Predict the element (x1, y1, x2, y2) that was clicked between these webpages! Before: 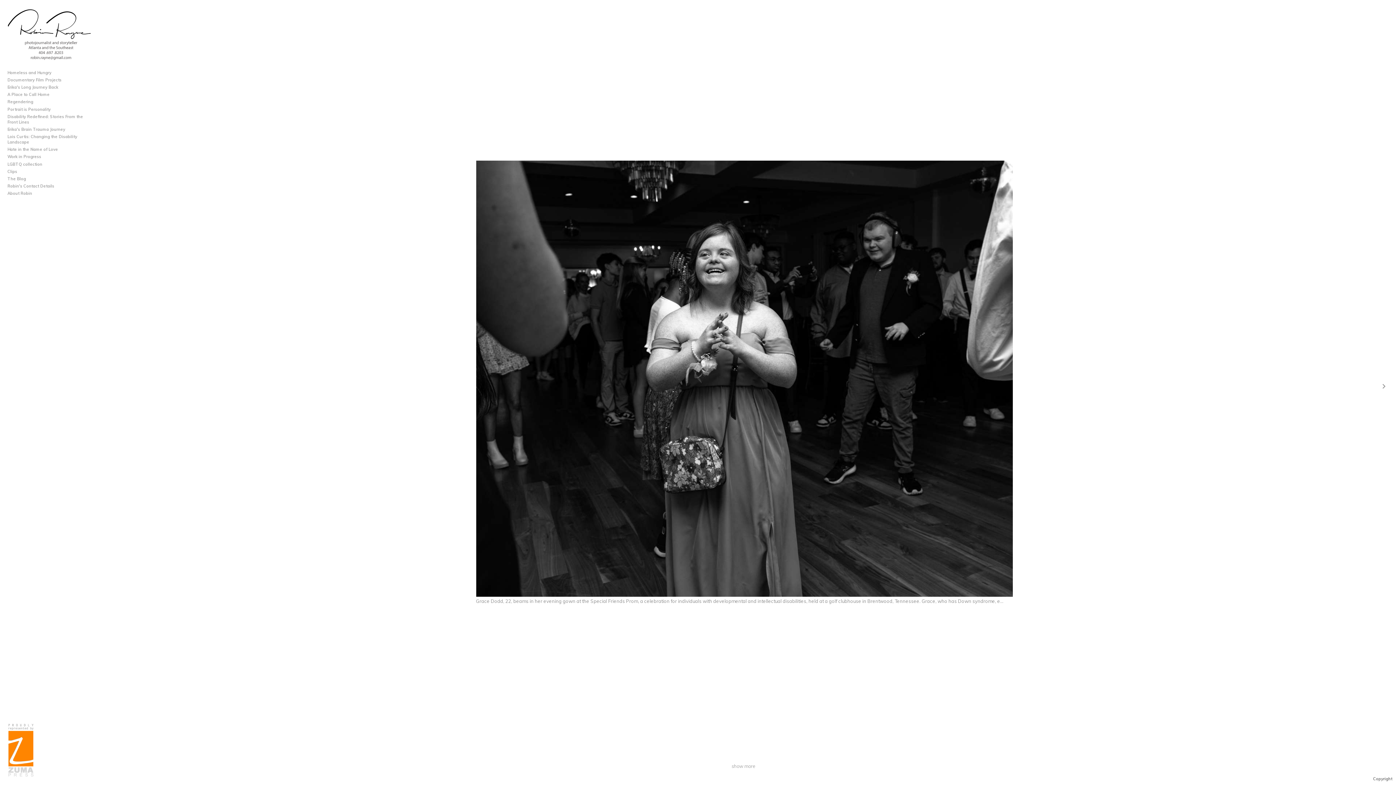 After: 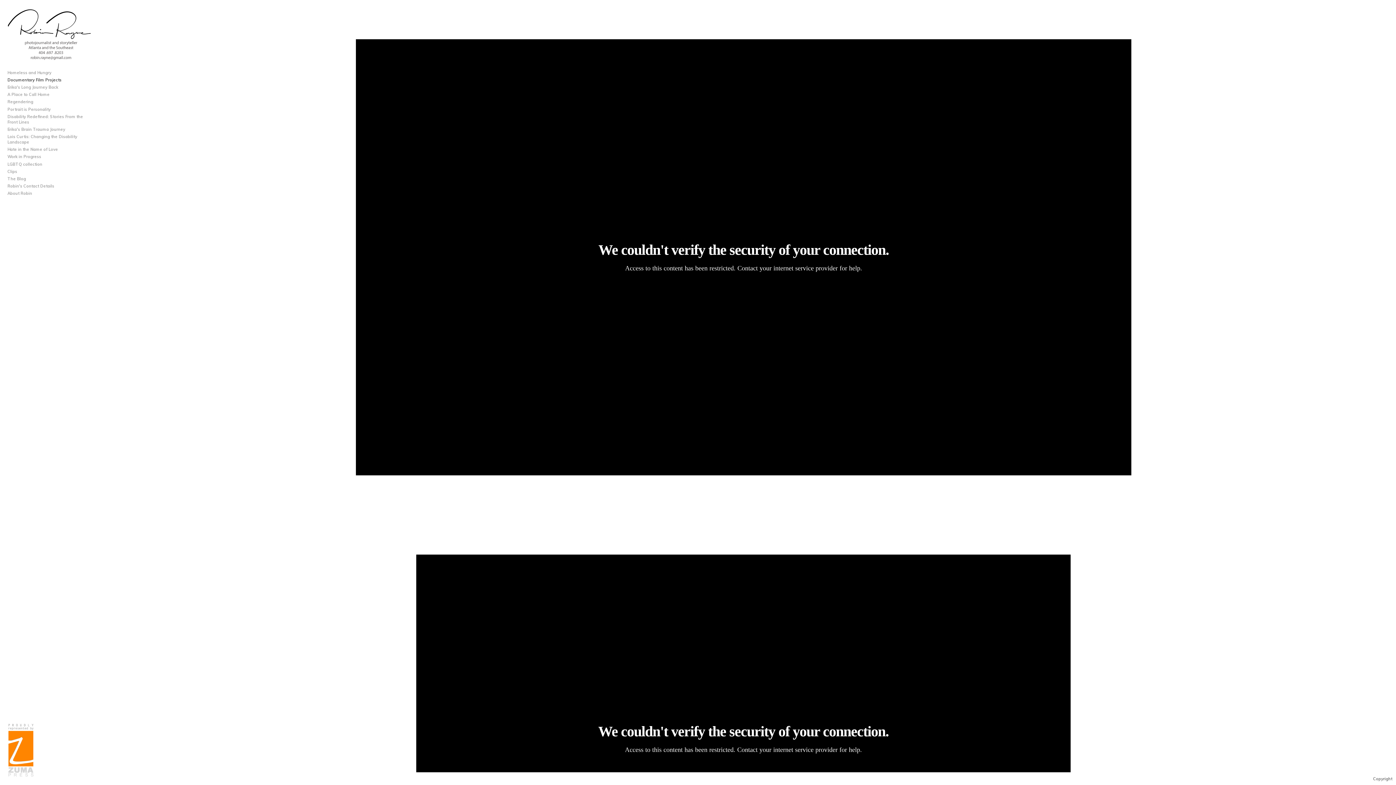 Action: bbox: (5, 76, 85, 83) label: Documentary Film Projects